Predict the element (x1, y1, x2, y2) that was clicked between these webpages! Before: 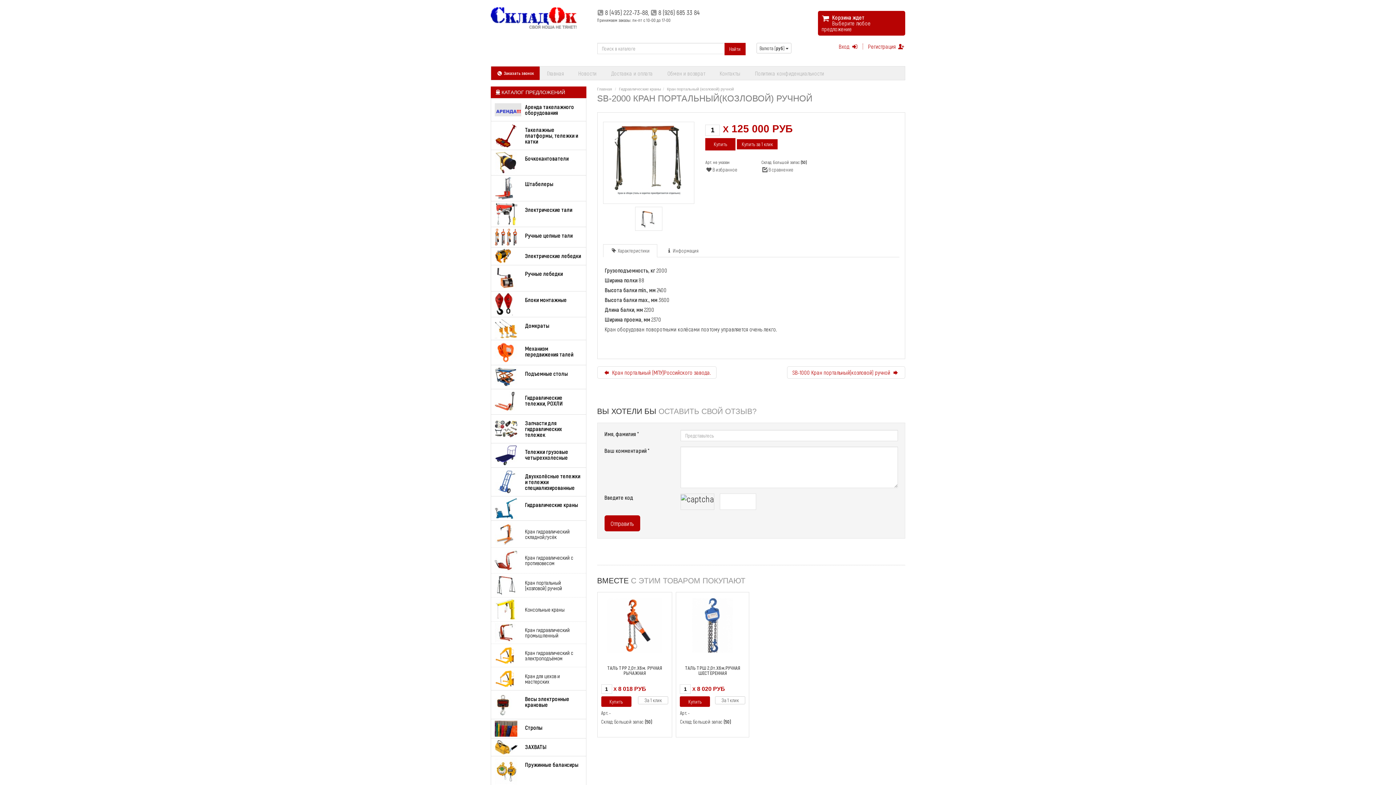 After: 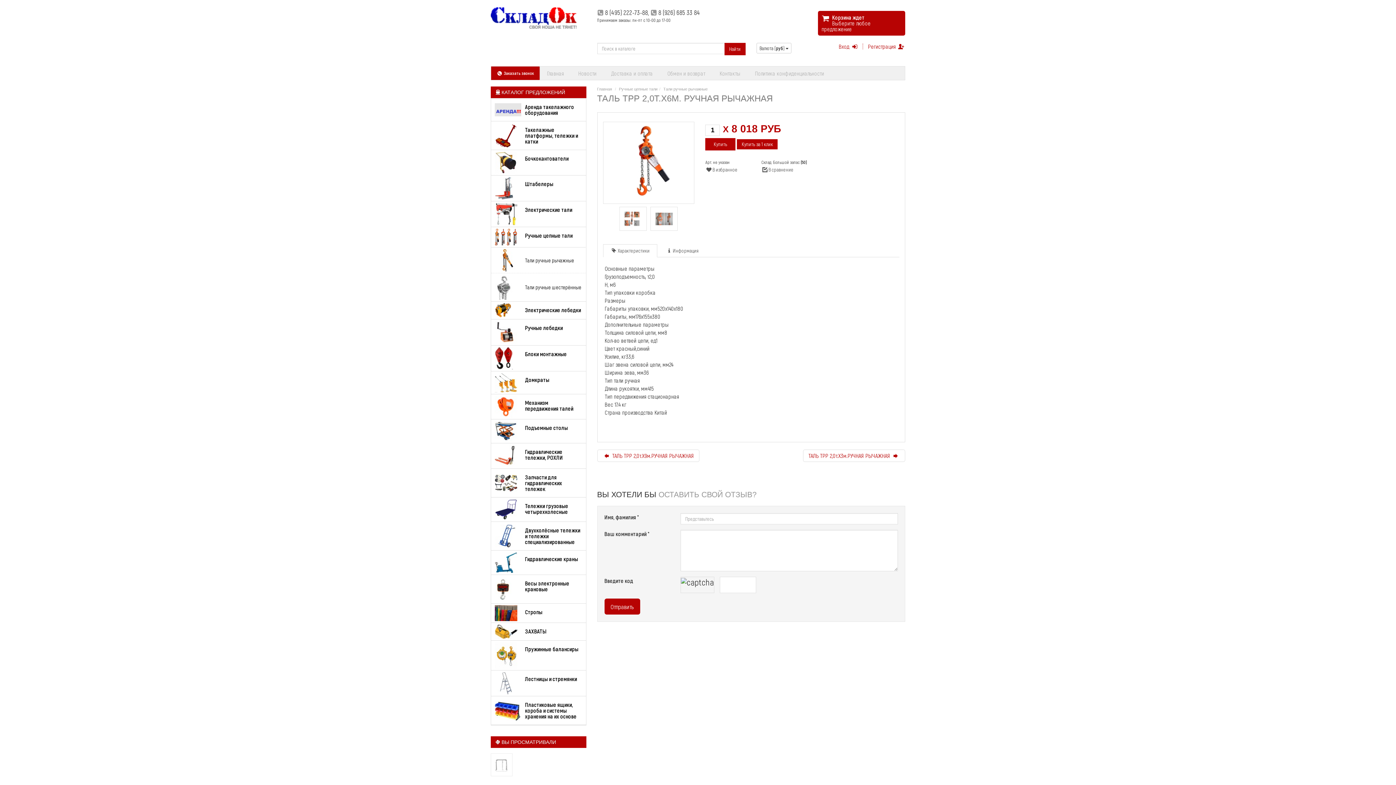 Action: bbox: (607, 614, 662, 633)